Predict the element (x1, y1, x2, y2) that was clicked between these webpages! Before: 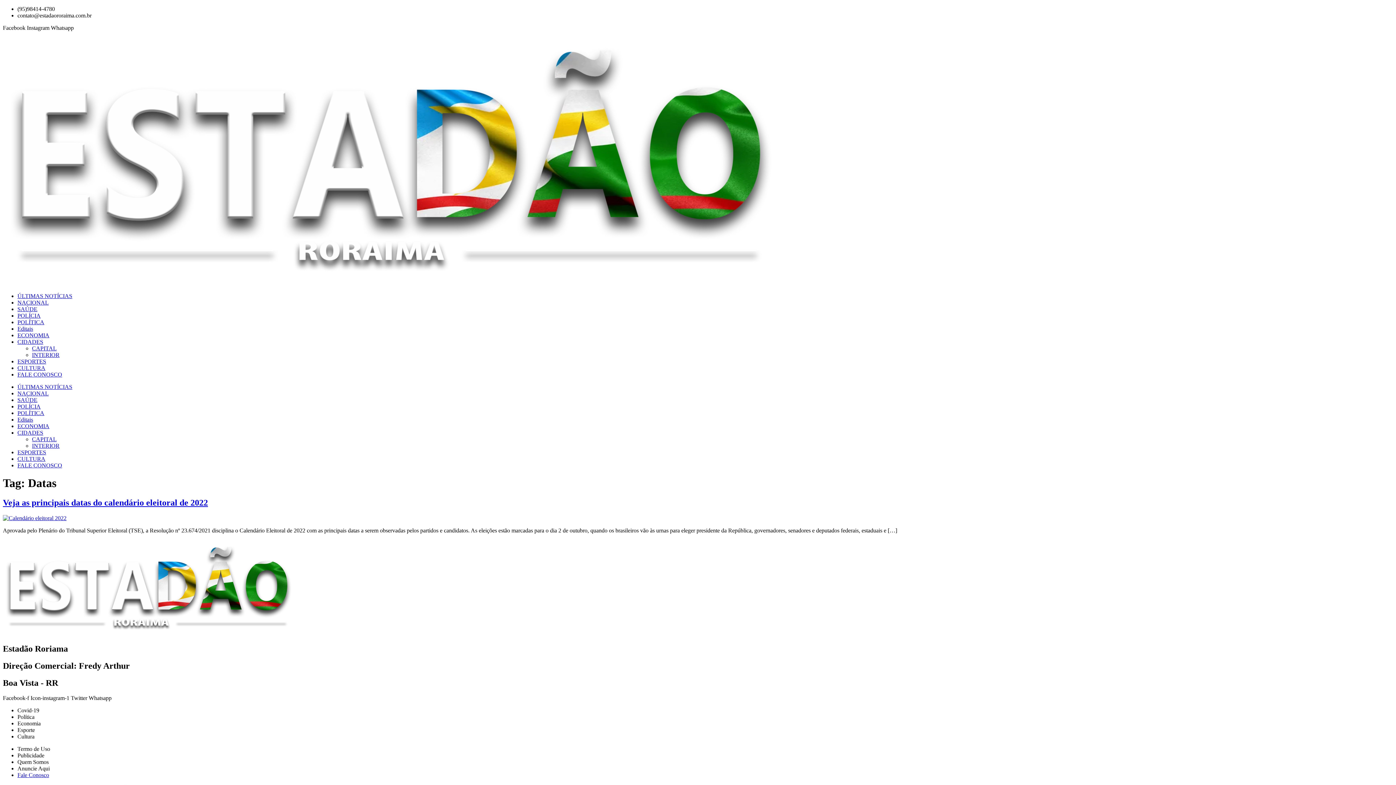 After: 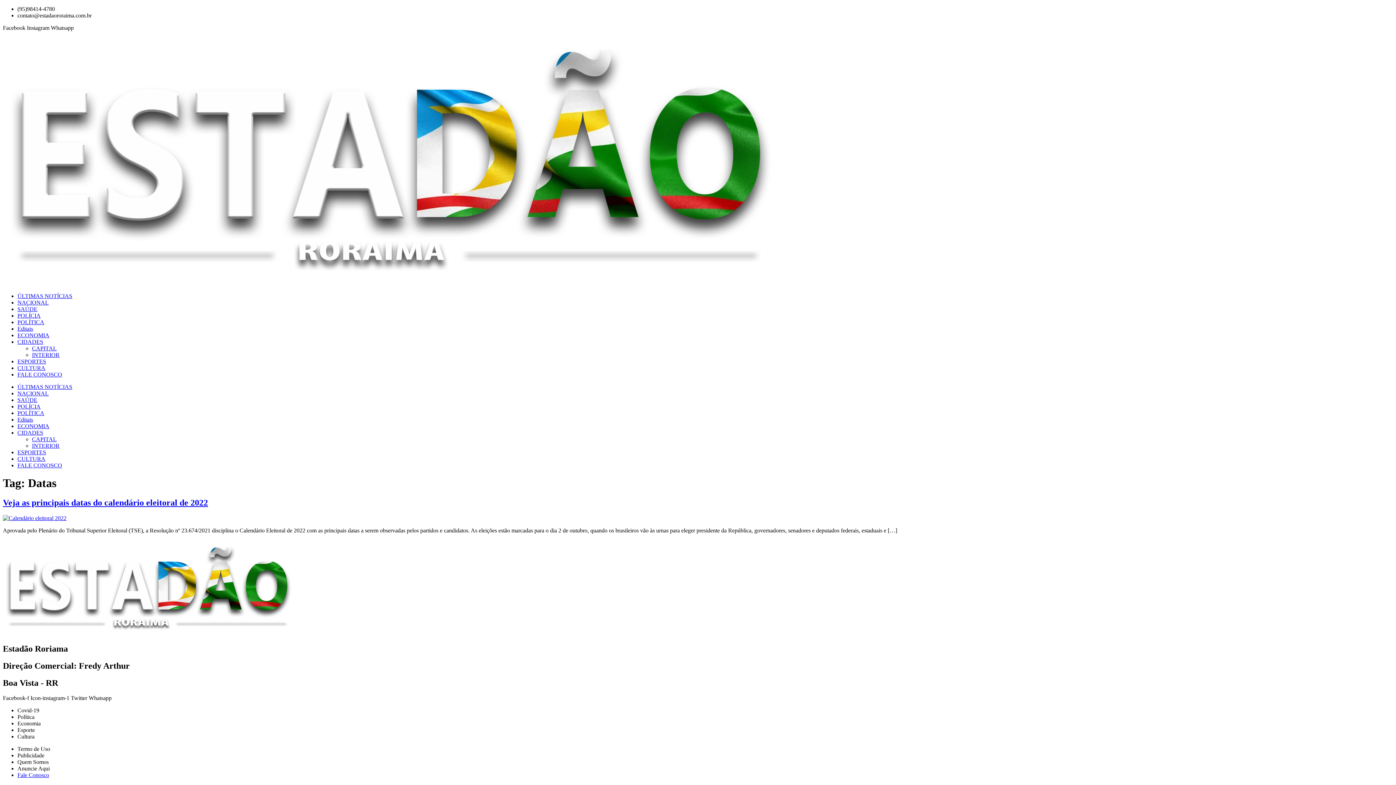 Action: label: Whatsapp bbox: (50, 24, 73, 30)